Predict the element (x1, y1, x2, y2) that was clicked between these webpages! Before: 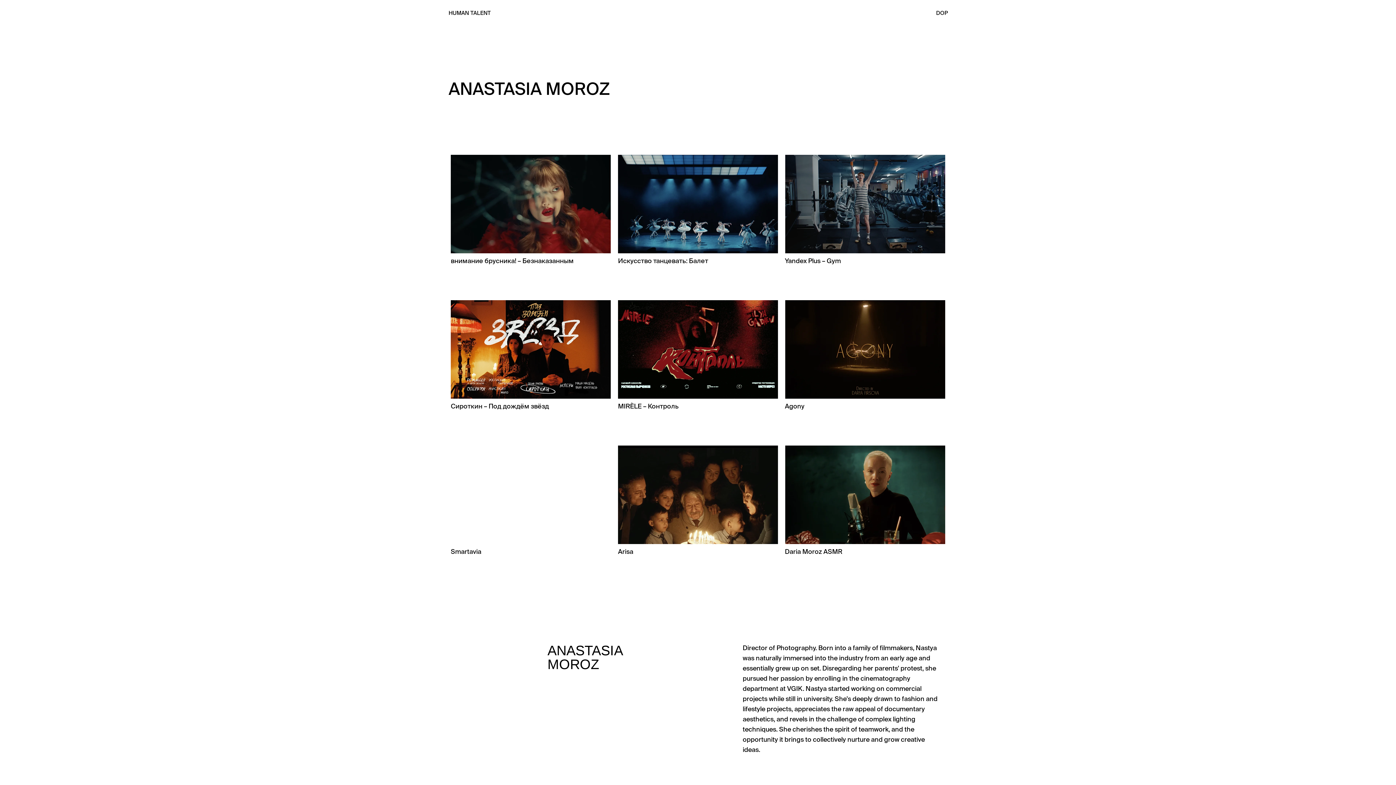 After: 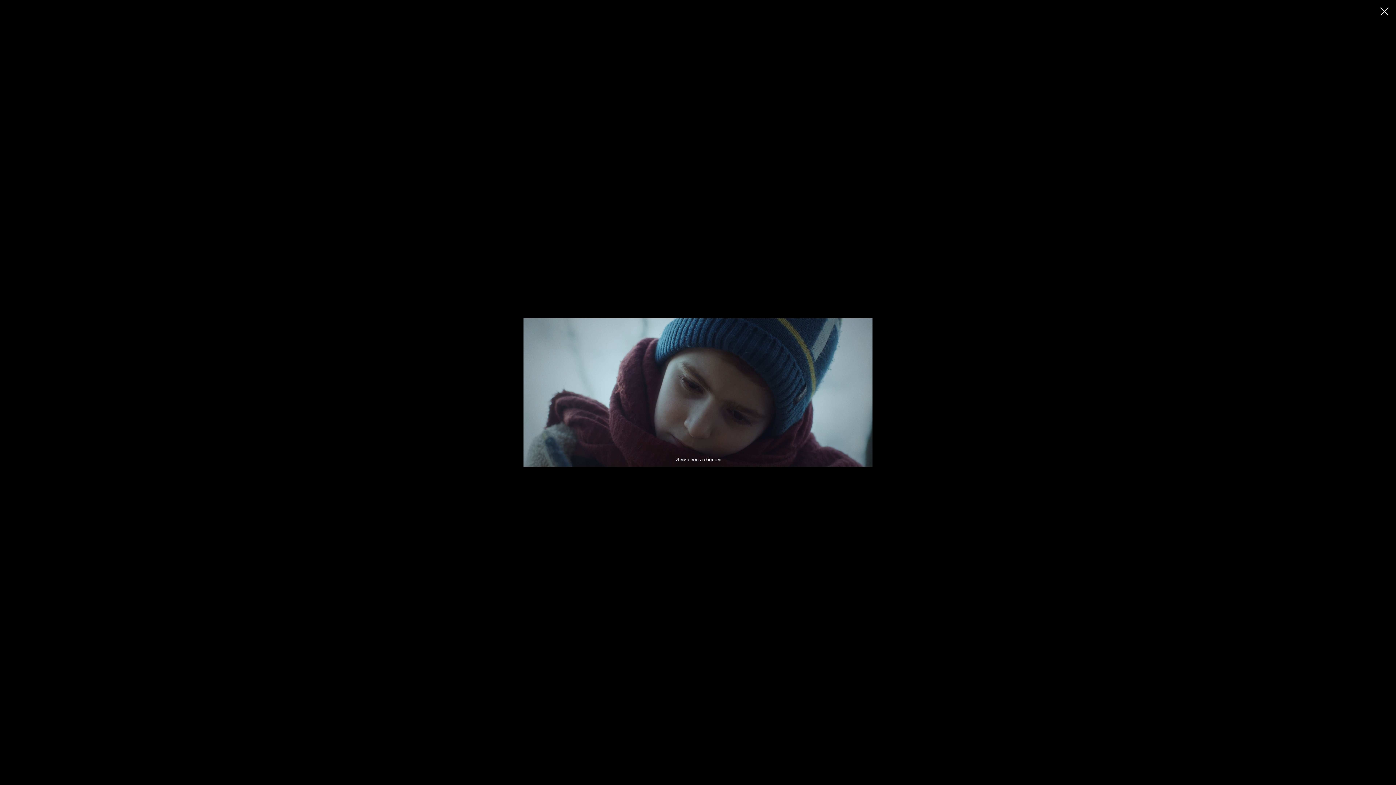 Action: bbox: (618, 445, 778, 544)